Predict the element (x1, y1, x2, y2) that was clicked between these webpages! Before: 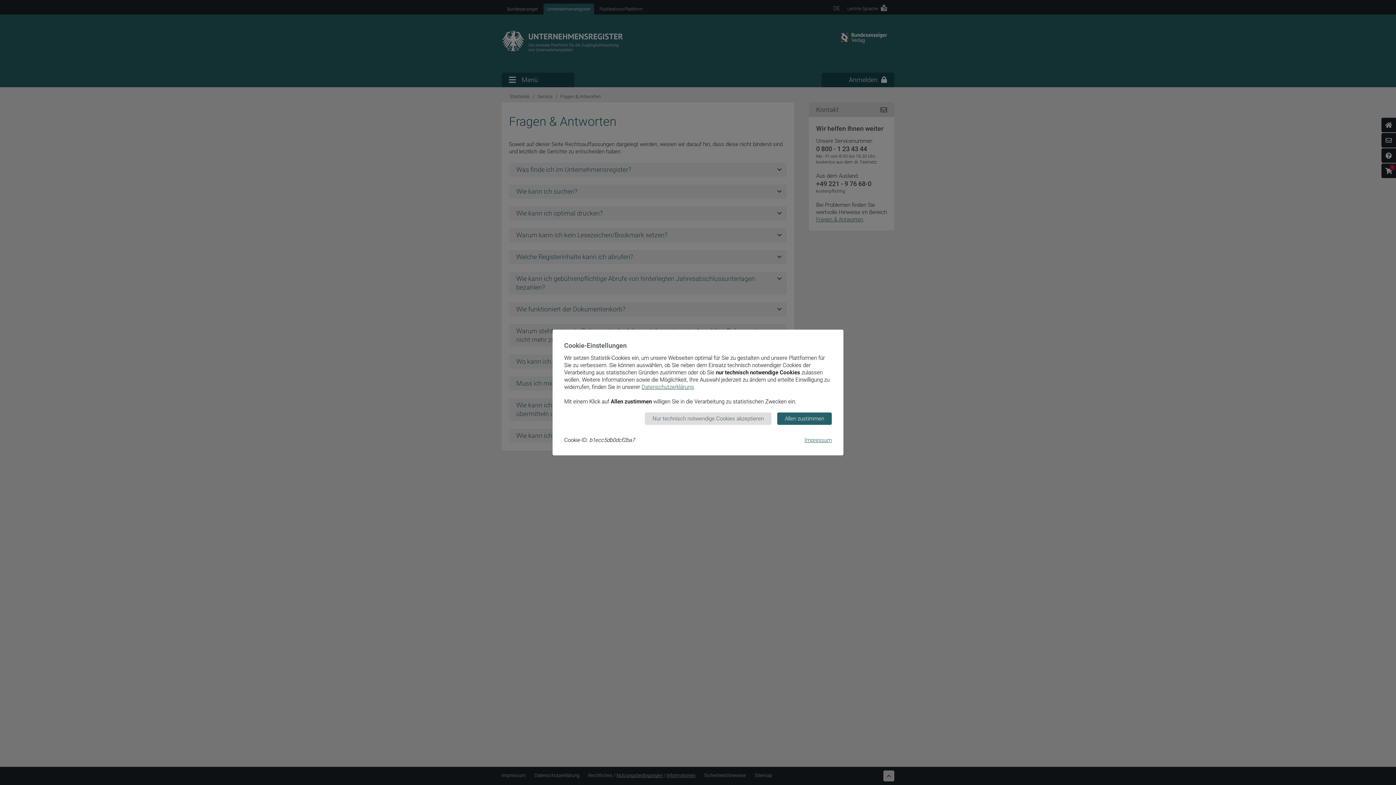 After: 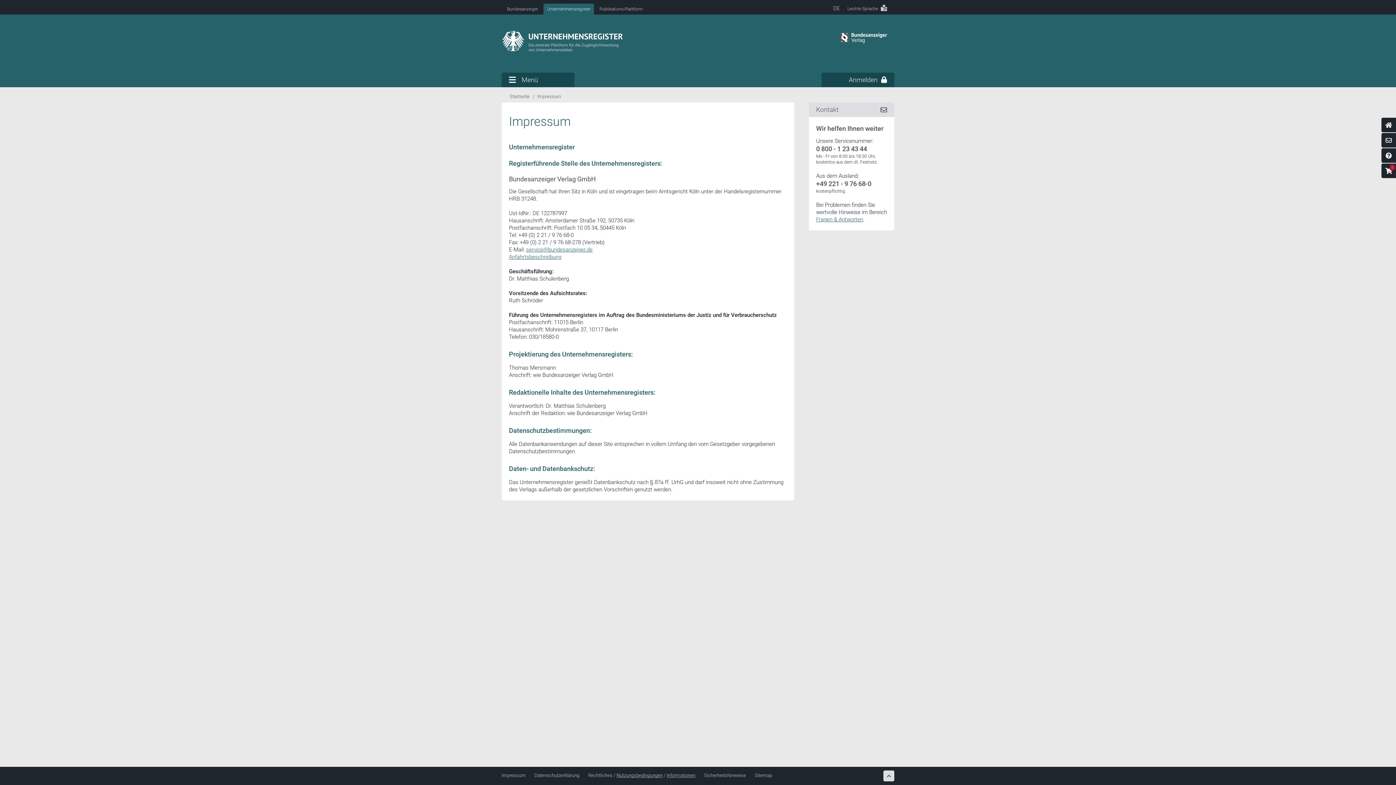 Action: bbox: (804, 437, 832, 443) label: Impressum